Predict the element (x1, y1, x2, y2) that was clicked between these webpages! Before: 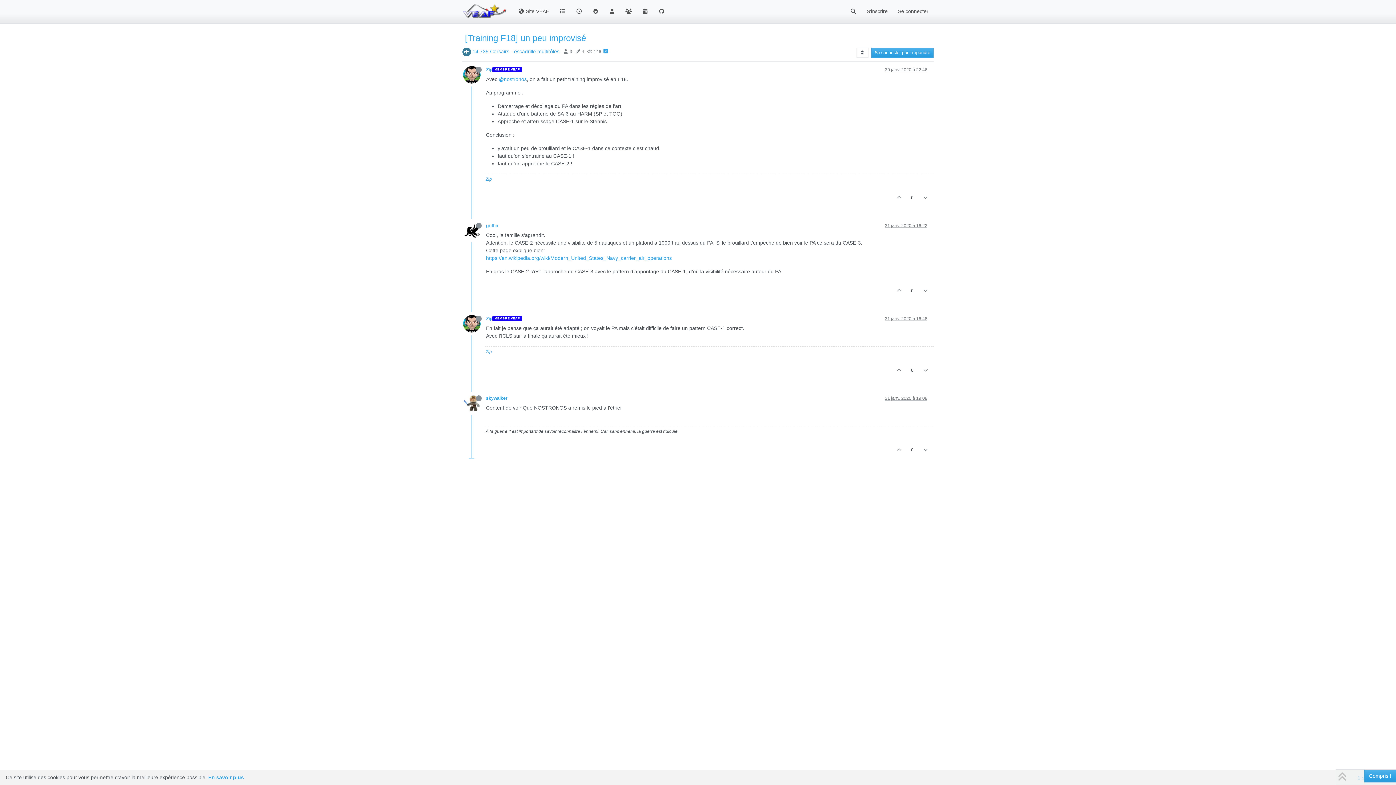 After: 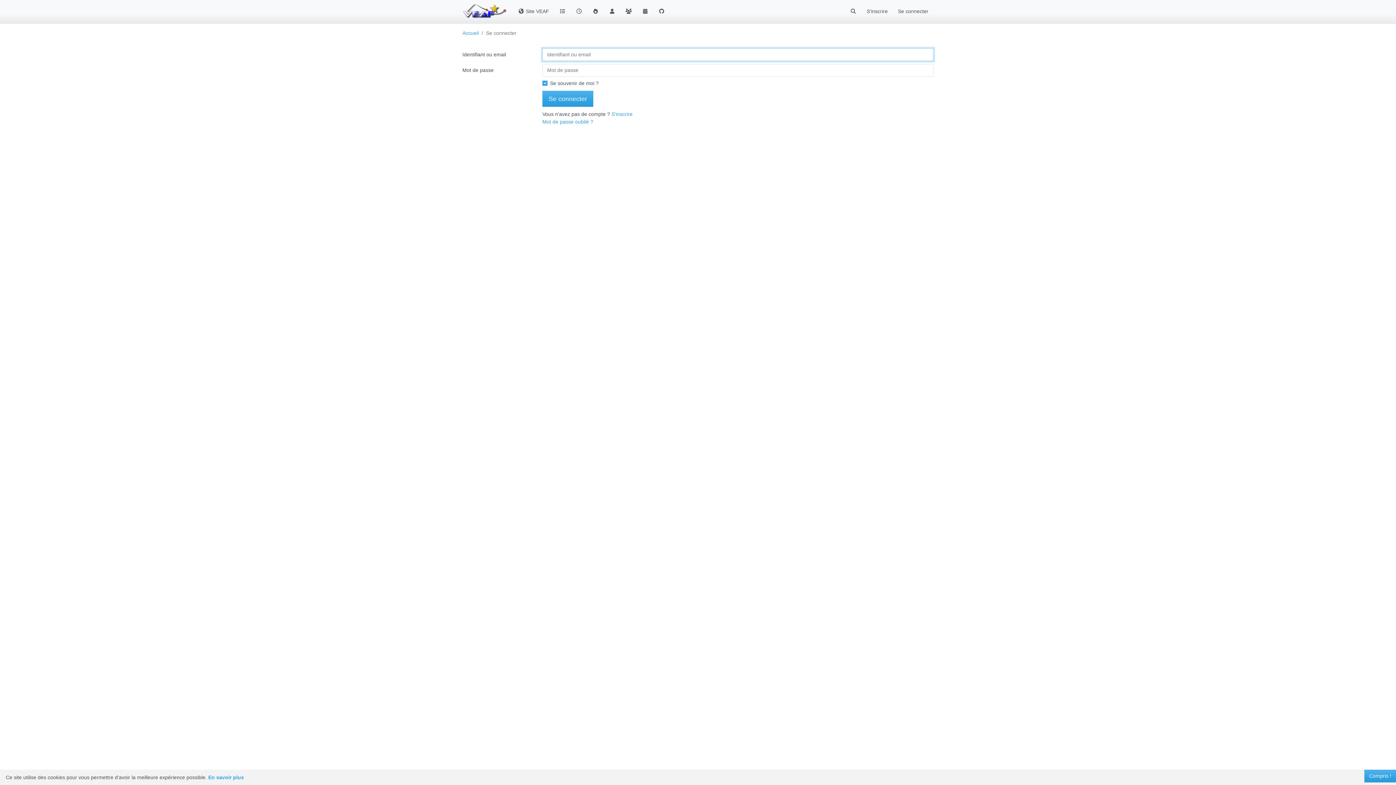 Action: label: Se connecter pour répondre bbox: (871, 47, 933, 57)